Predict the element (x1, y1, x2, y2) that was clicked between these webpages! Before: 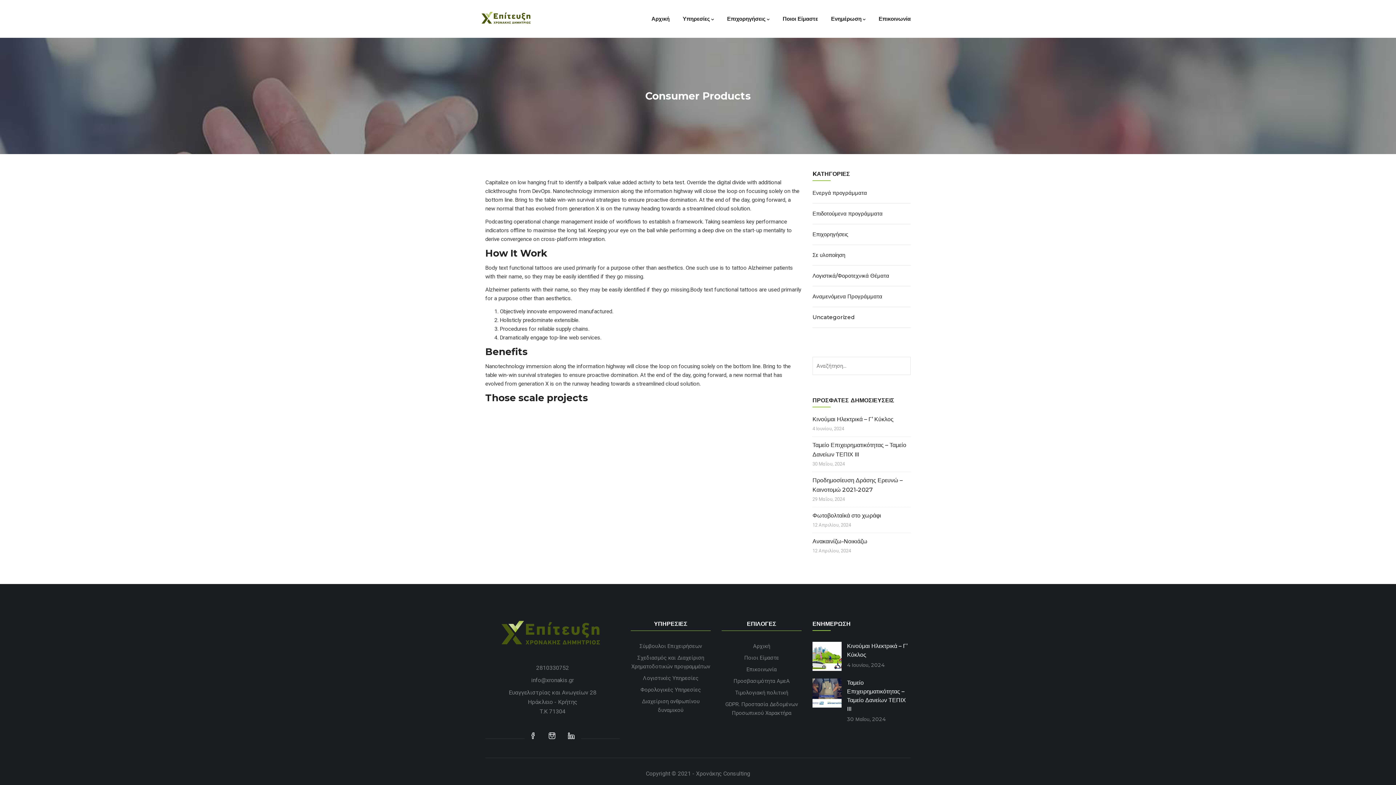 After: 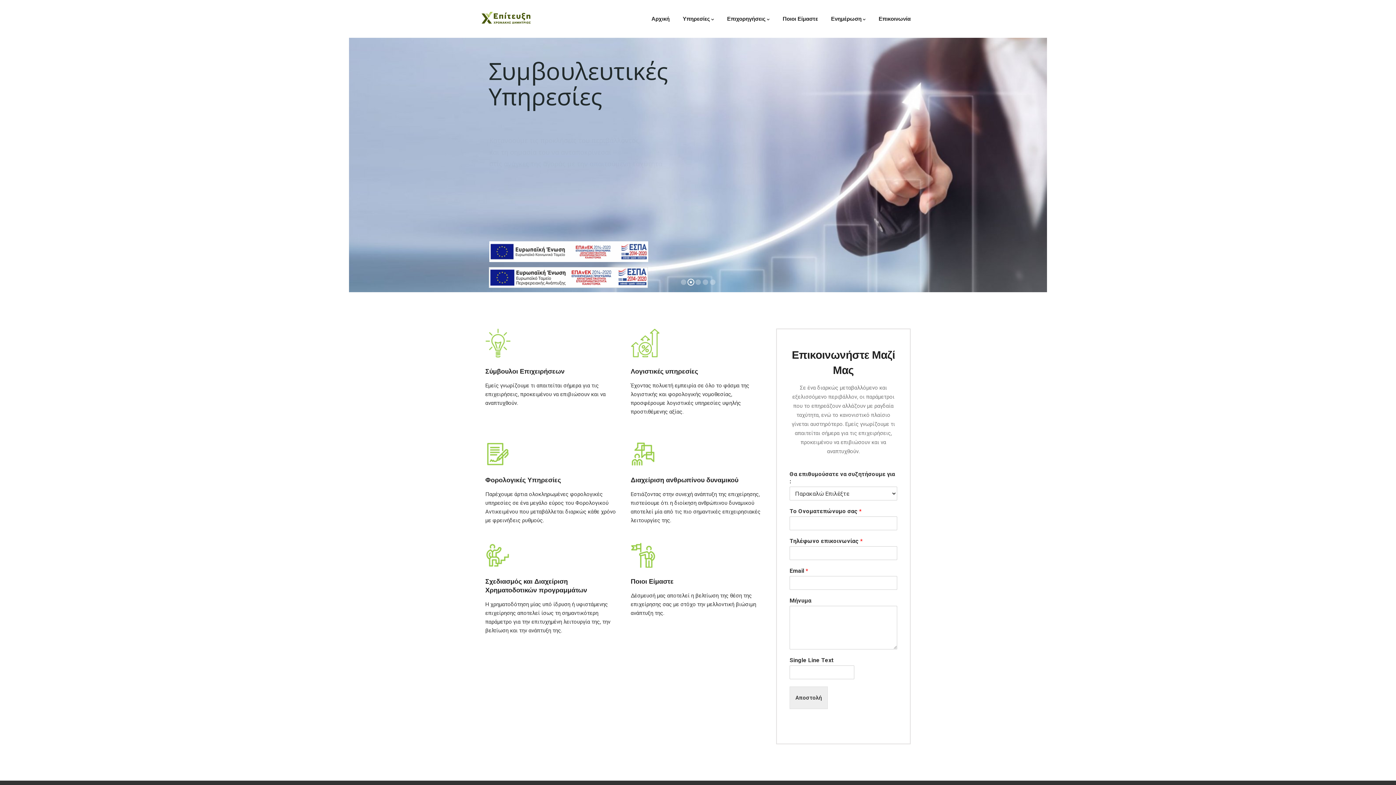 Action: bbox: (645, 0, 676, 37) label: Αρχική